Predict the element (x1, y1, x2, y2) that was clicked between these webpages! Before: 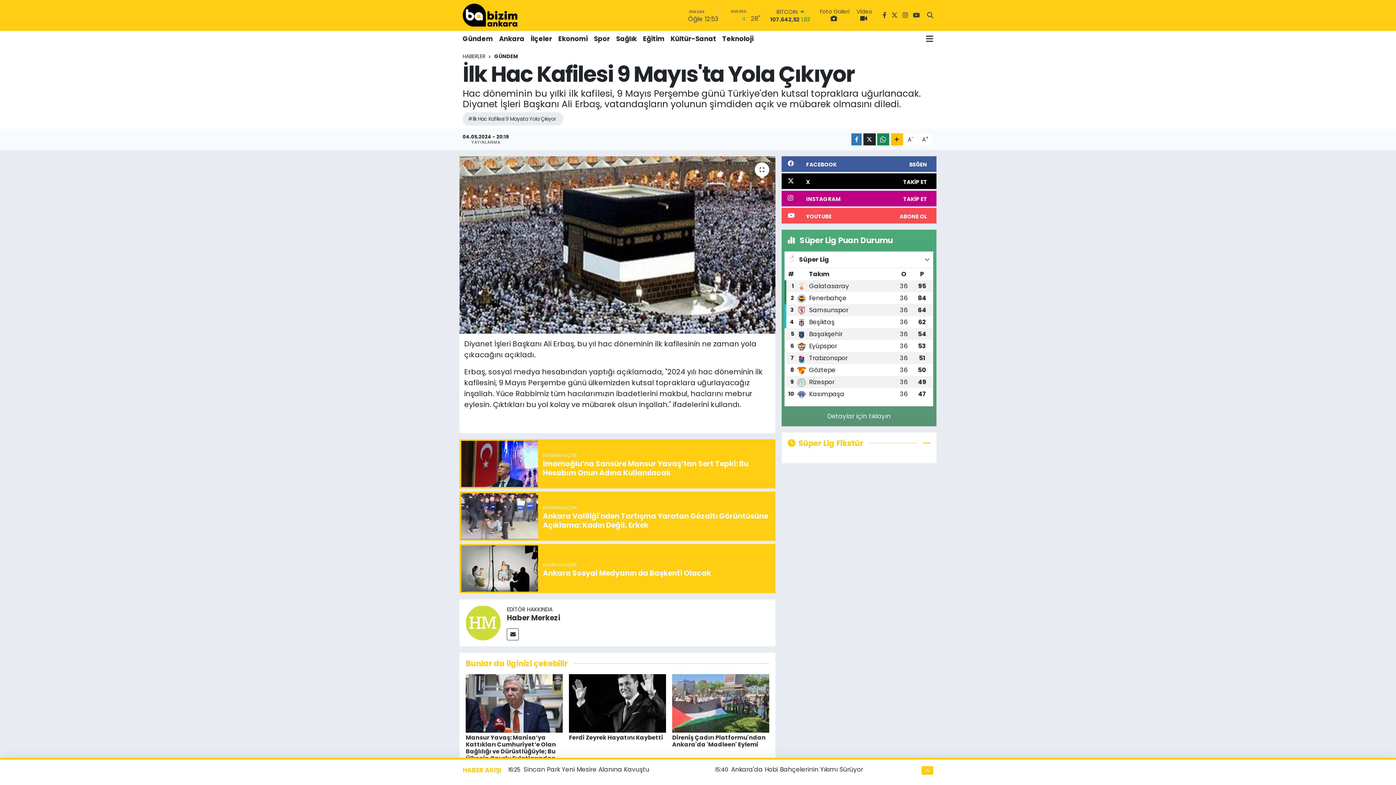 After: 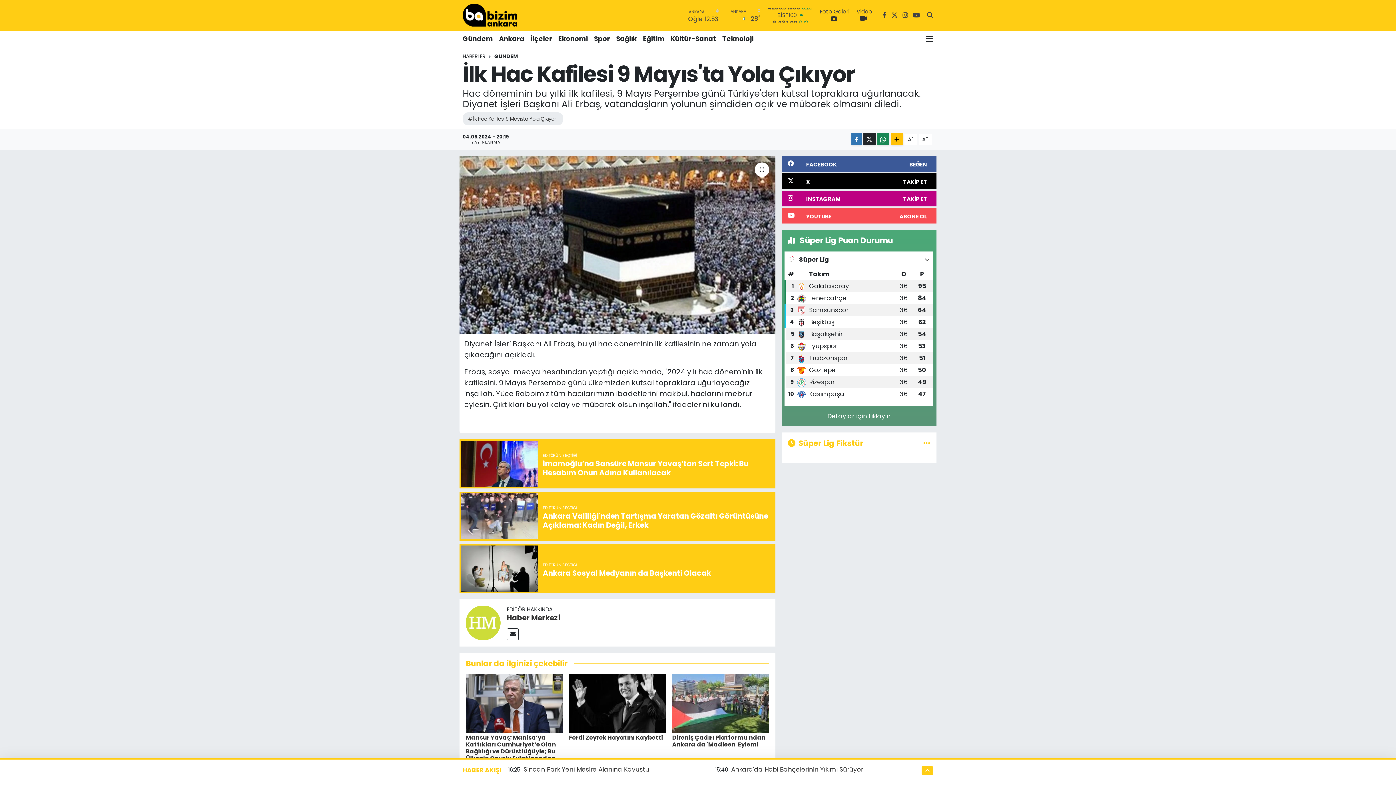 Action: bbox: (569, 698, 666, 707)